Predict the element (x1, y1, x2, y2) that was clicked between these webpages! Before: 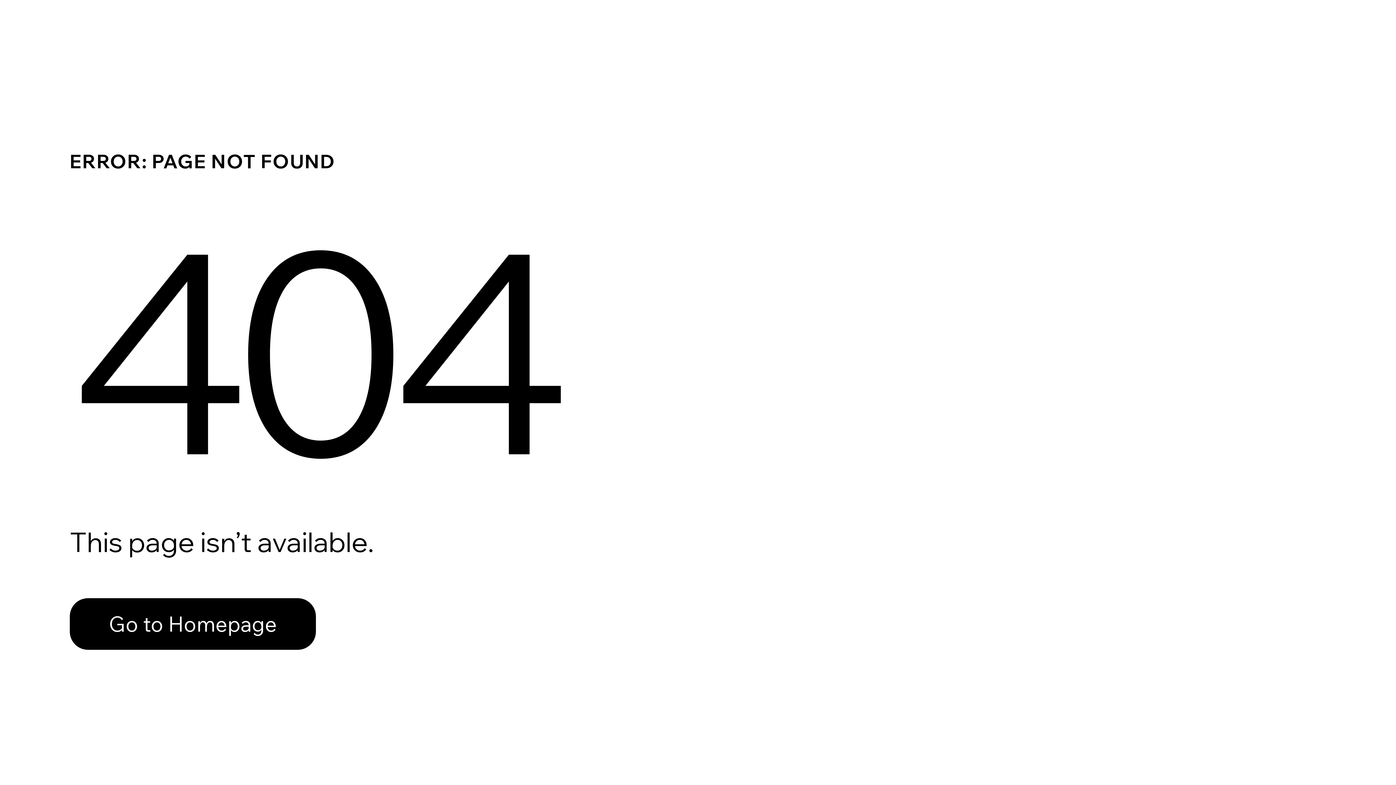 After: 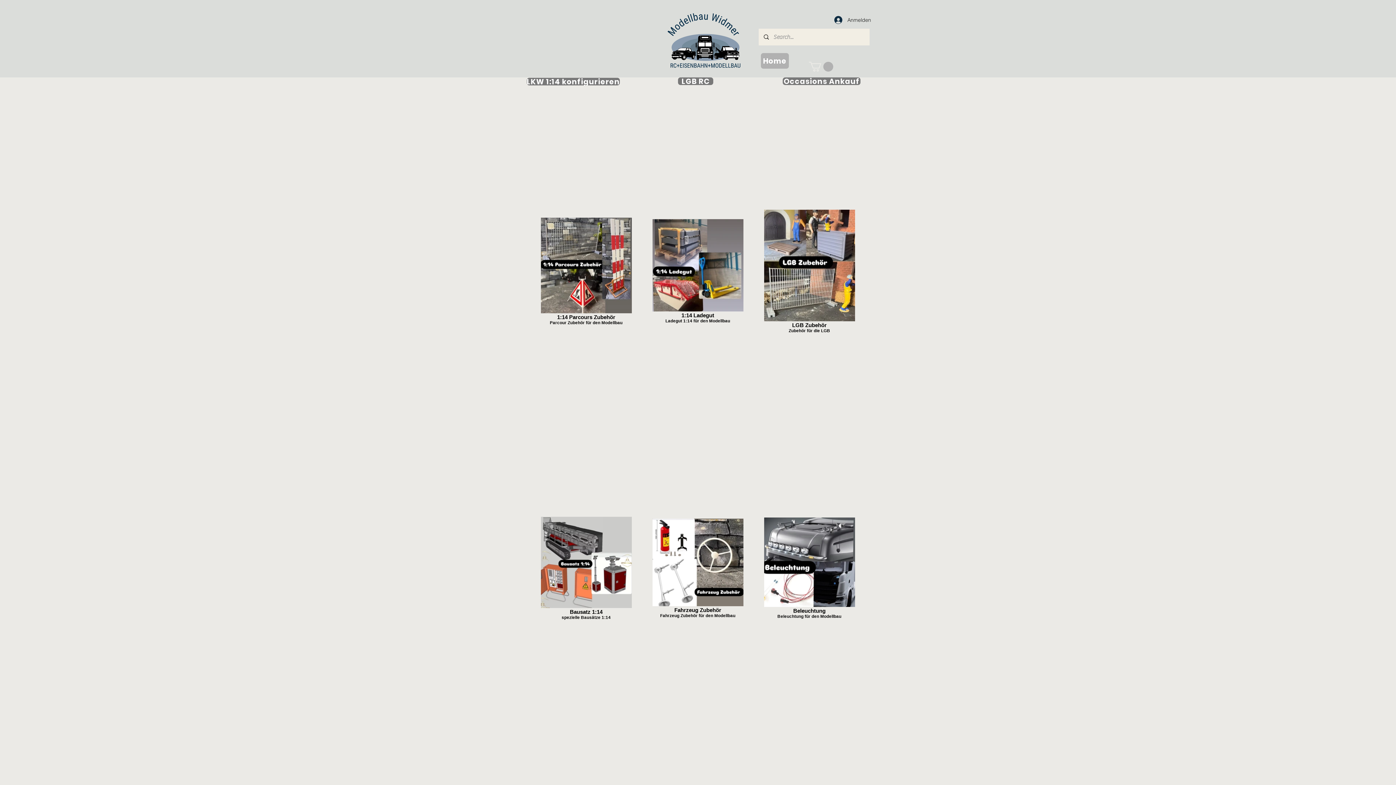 Action: bbox: (69, 582, 768, 659) label: Go to Homepage